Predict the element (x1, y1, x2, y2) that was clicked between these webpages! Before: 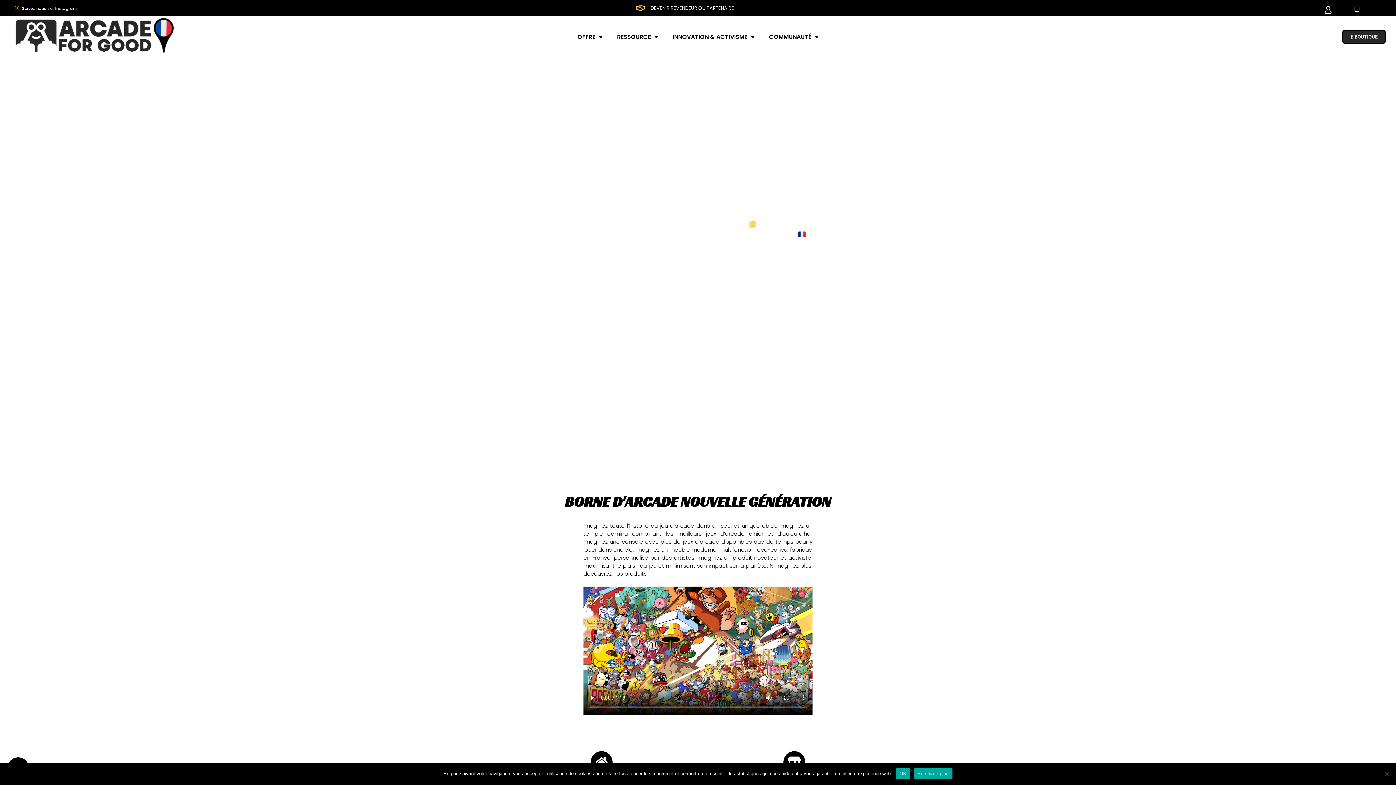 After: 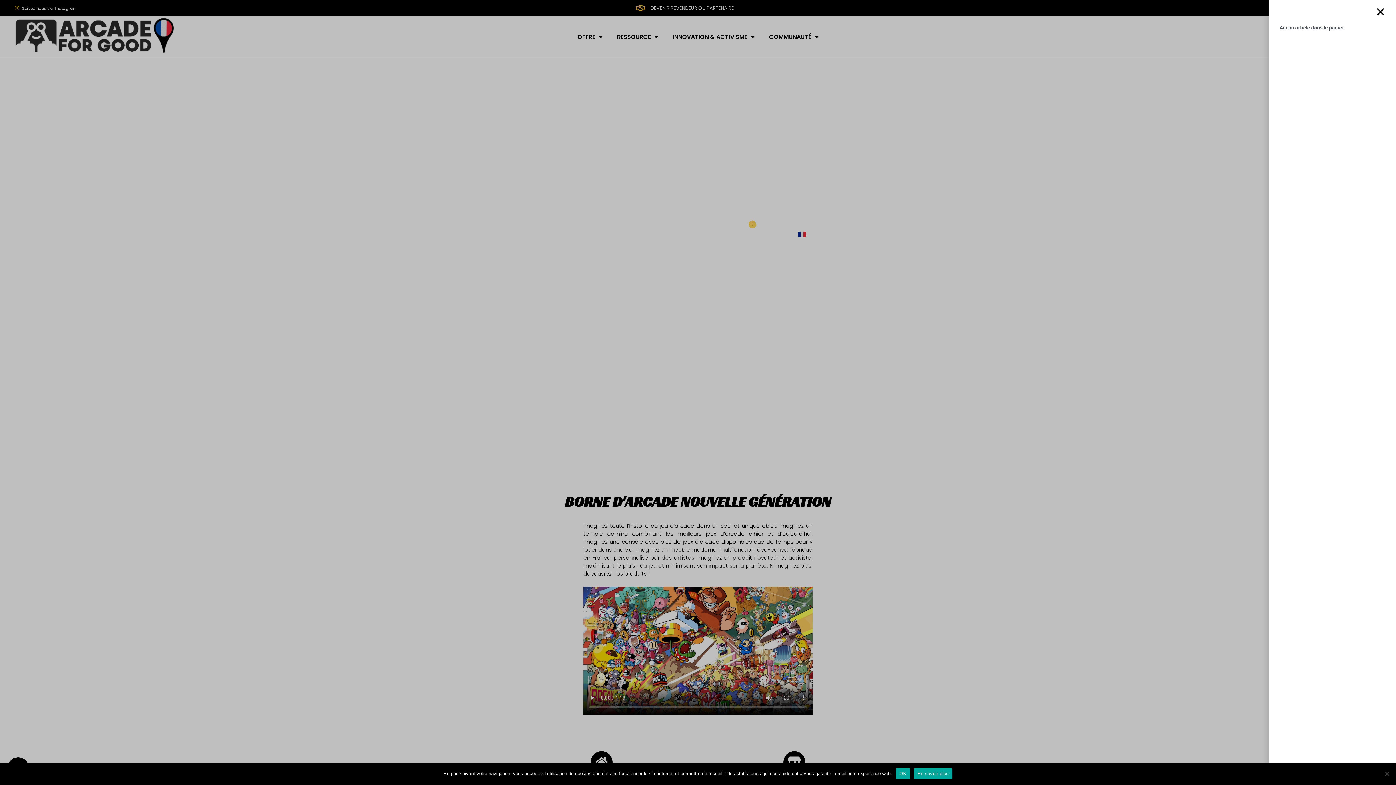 Action: label: Panier bbox: (1344, 0, 1369, 16)